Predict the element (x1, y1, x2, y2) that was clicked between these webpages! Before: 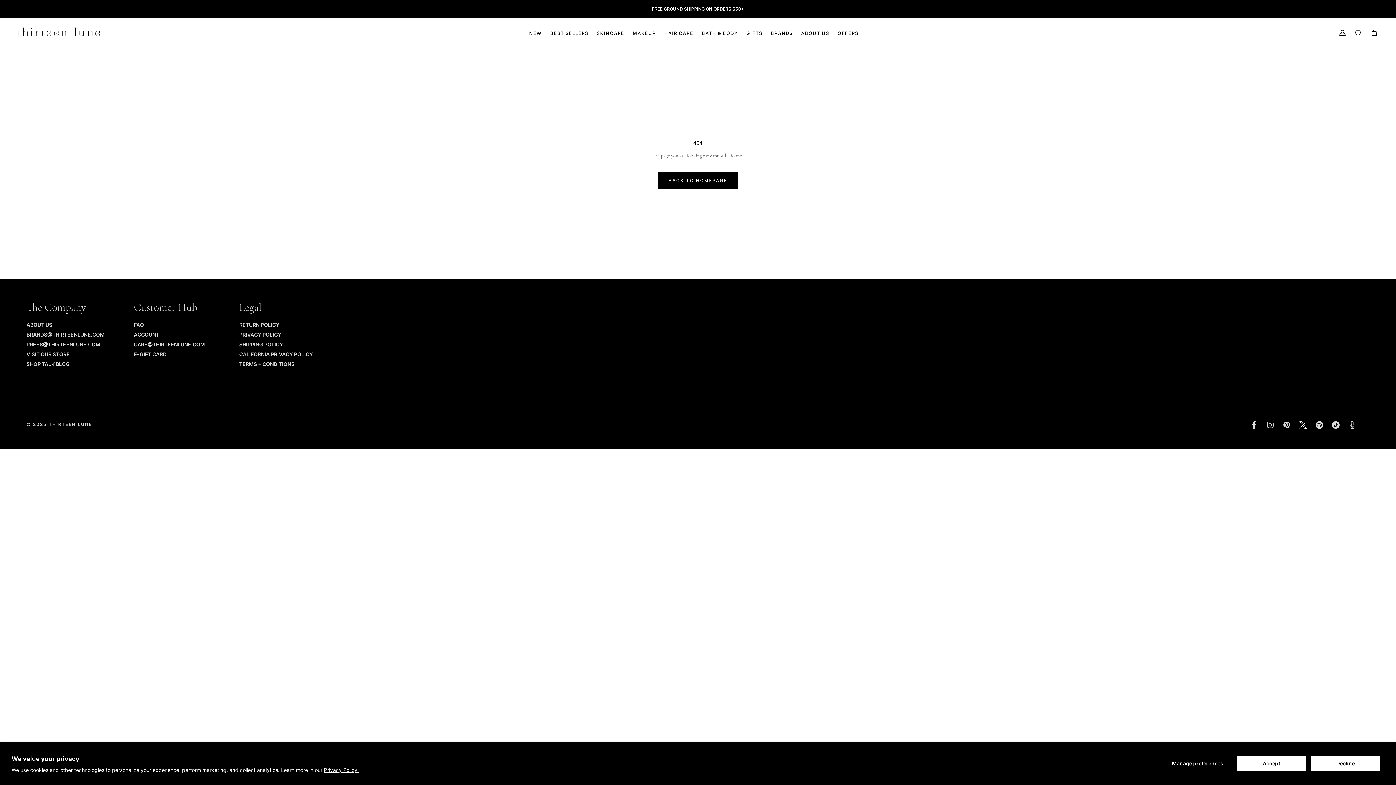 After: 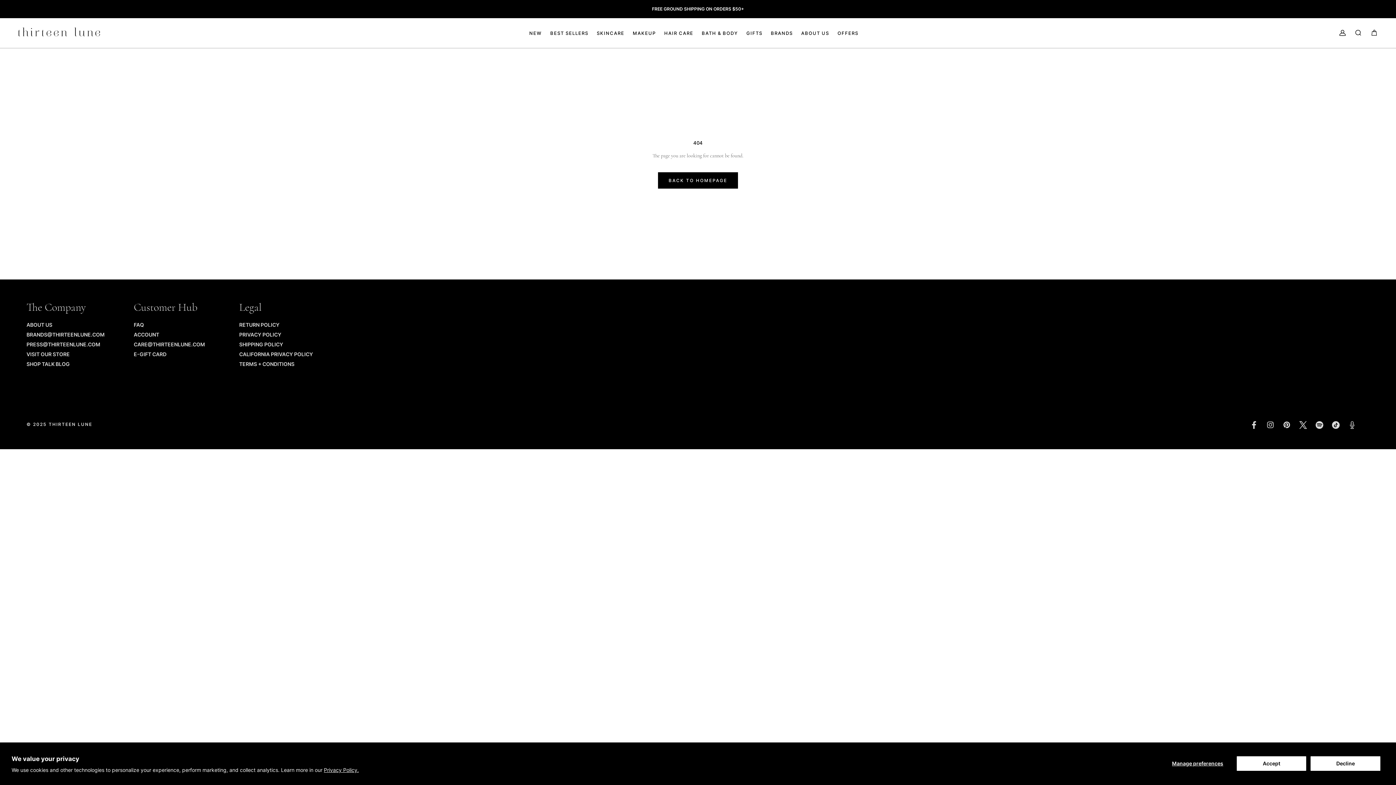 Action: label: Instagram bbox: (1263, 420, 1278, 428)